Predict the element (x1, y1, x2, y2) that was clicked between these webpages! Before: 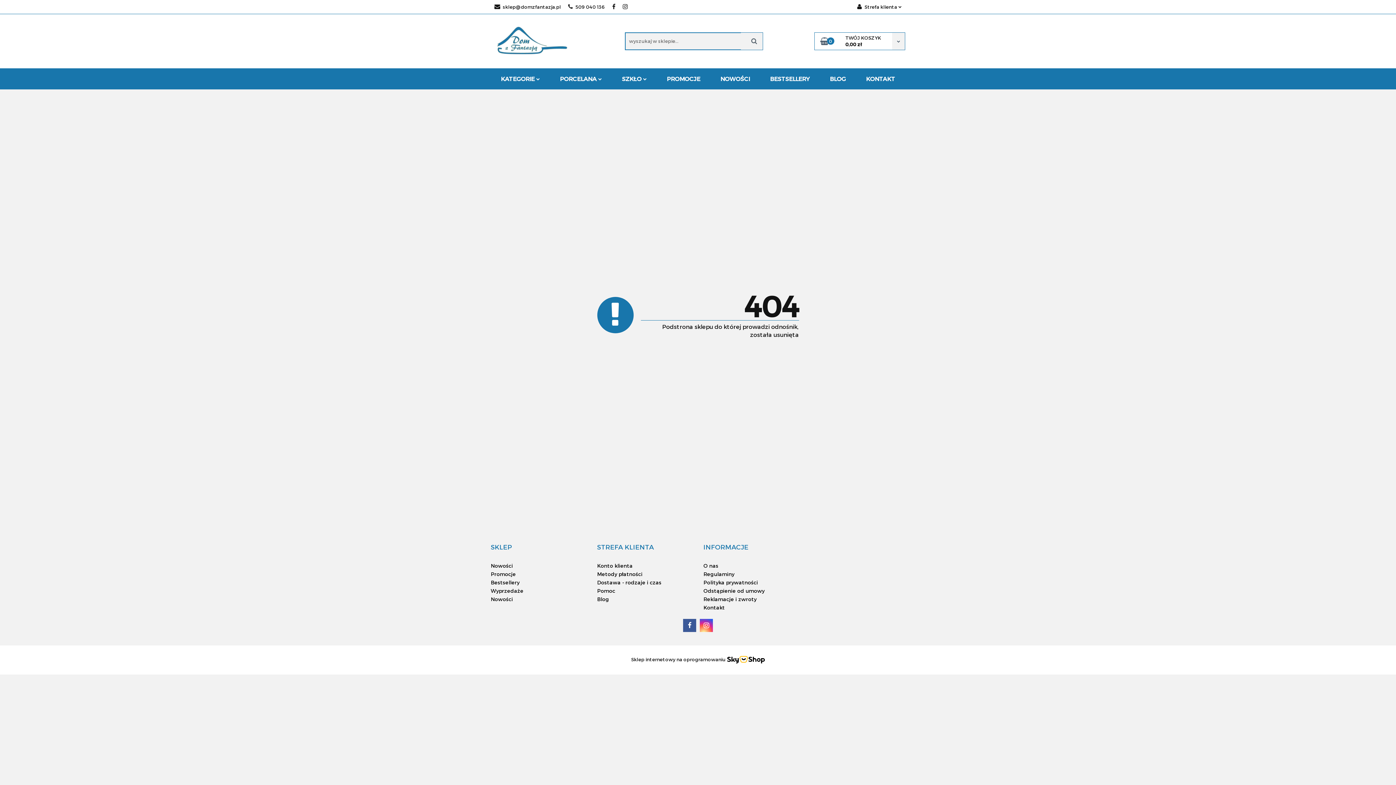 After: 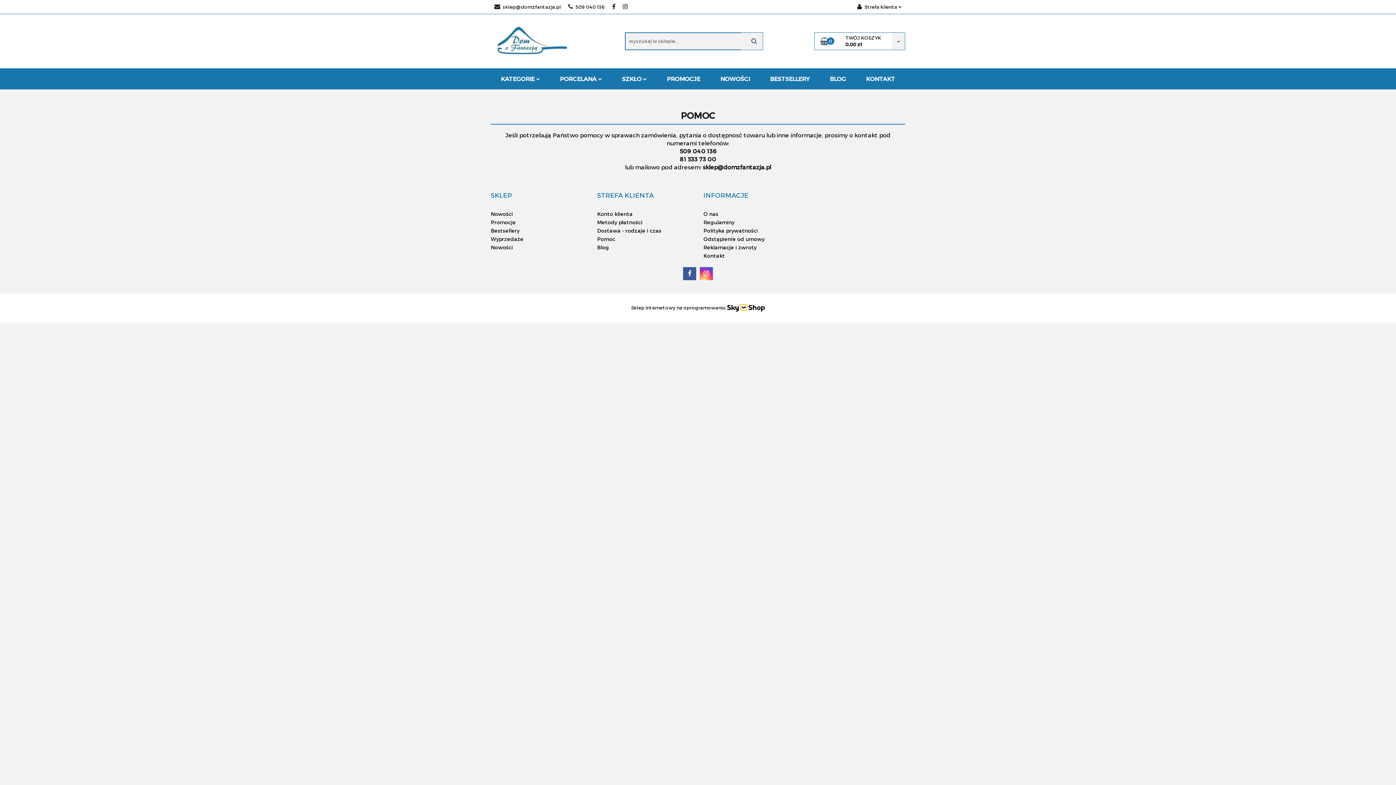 Action: bbox: (597, 588, 615, 594) label: Pomoc